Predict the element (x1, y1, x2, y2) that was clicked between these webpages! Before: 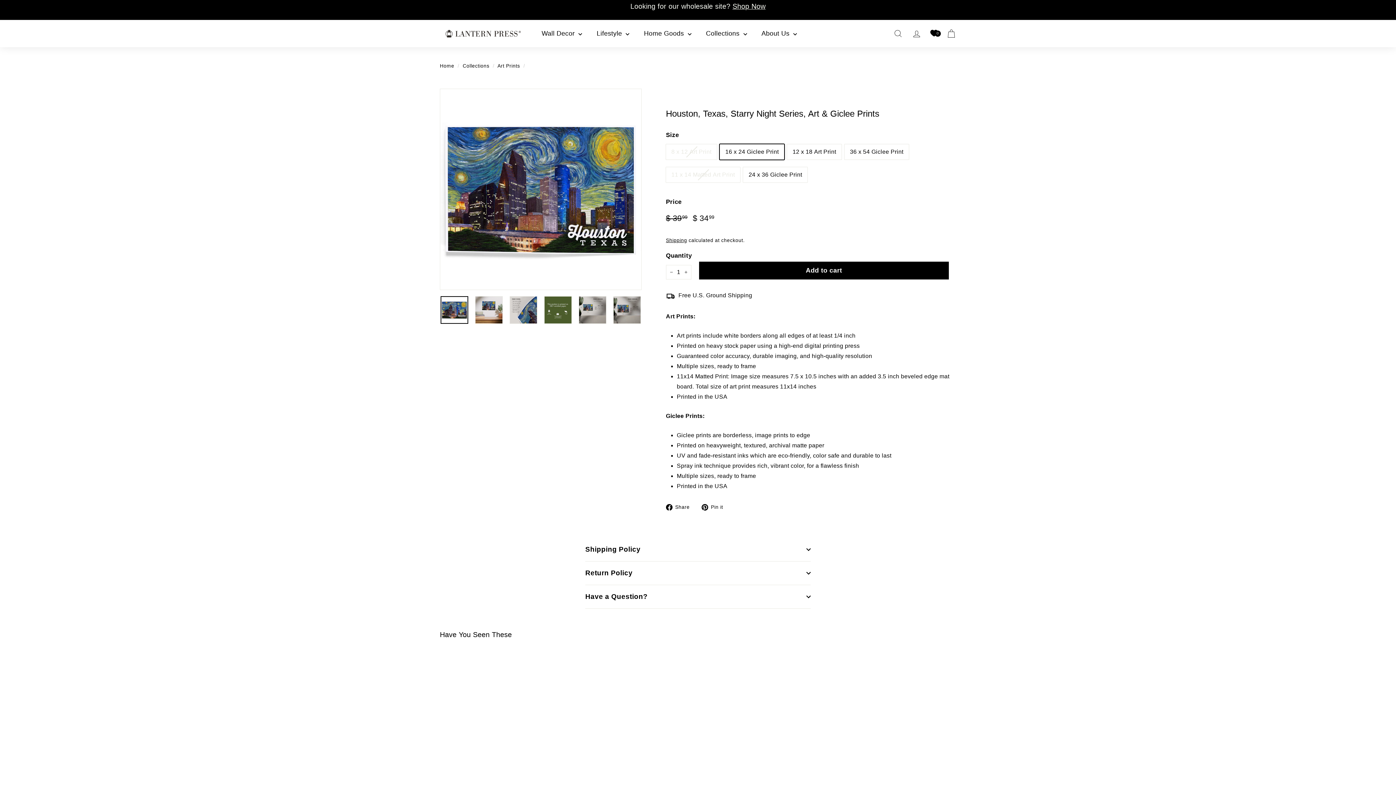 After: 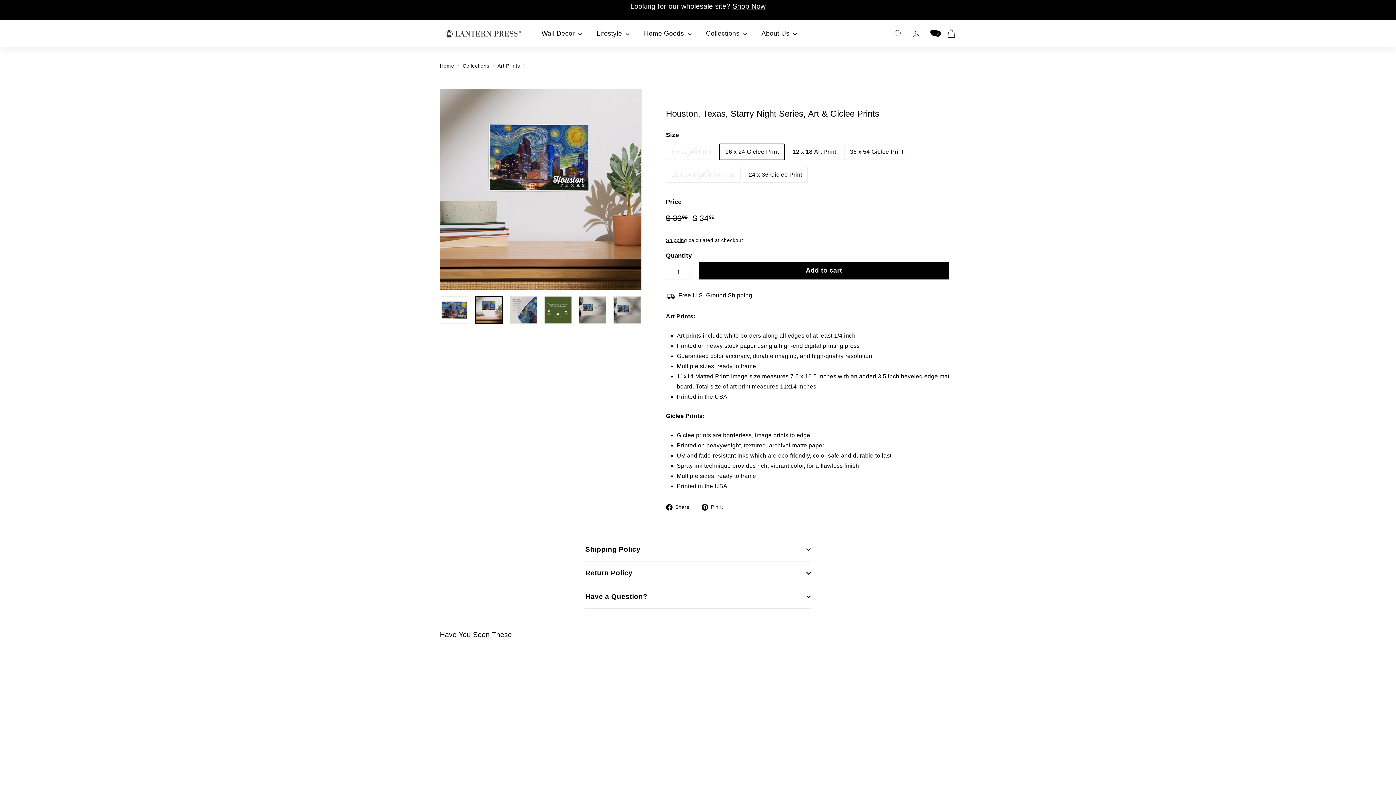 Action: bbox: (475, 296, 502, 324)